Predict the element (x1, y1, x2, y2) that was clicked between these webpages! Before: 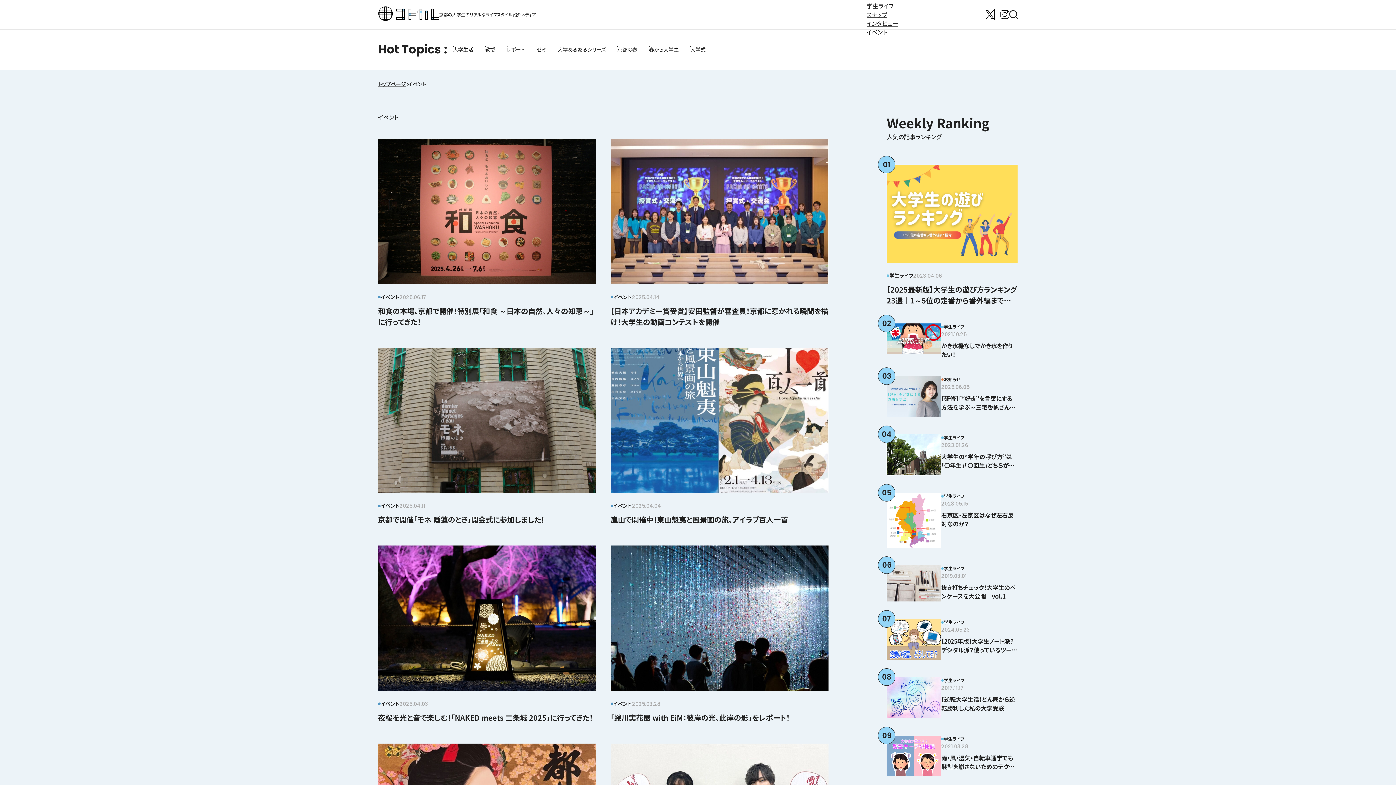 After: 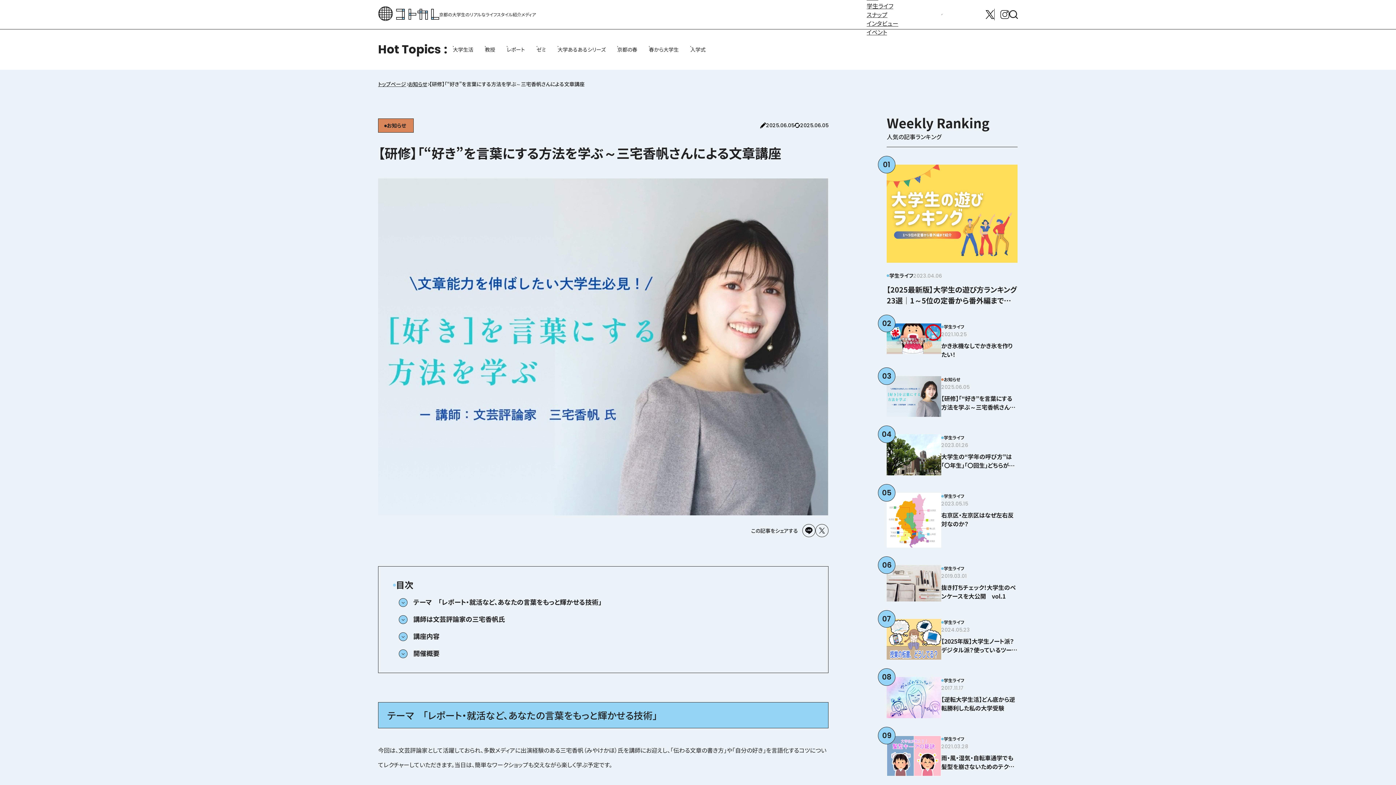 Action: bbox: (886, 376, 1017, 417) label: 03
お知らせ
2025.06.05
【研修】「“好き”を言葉にする方法を学ぶ～三宅香帆さんによる文章講座